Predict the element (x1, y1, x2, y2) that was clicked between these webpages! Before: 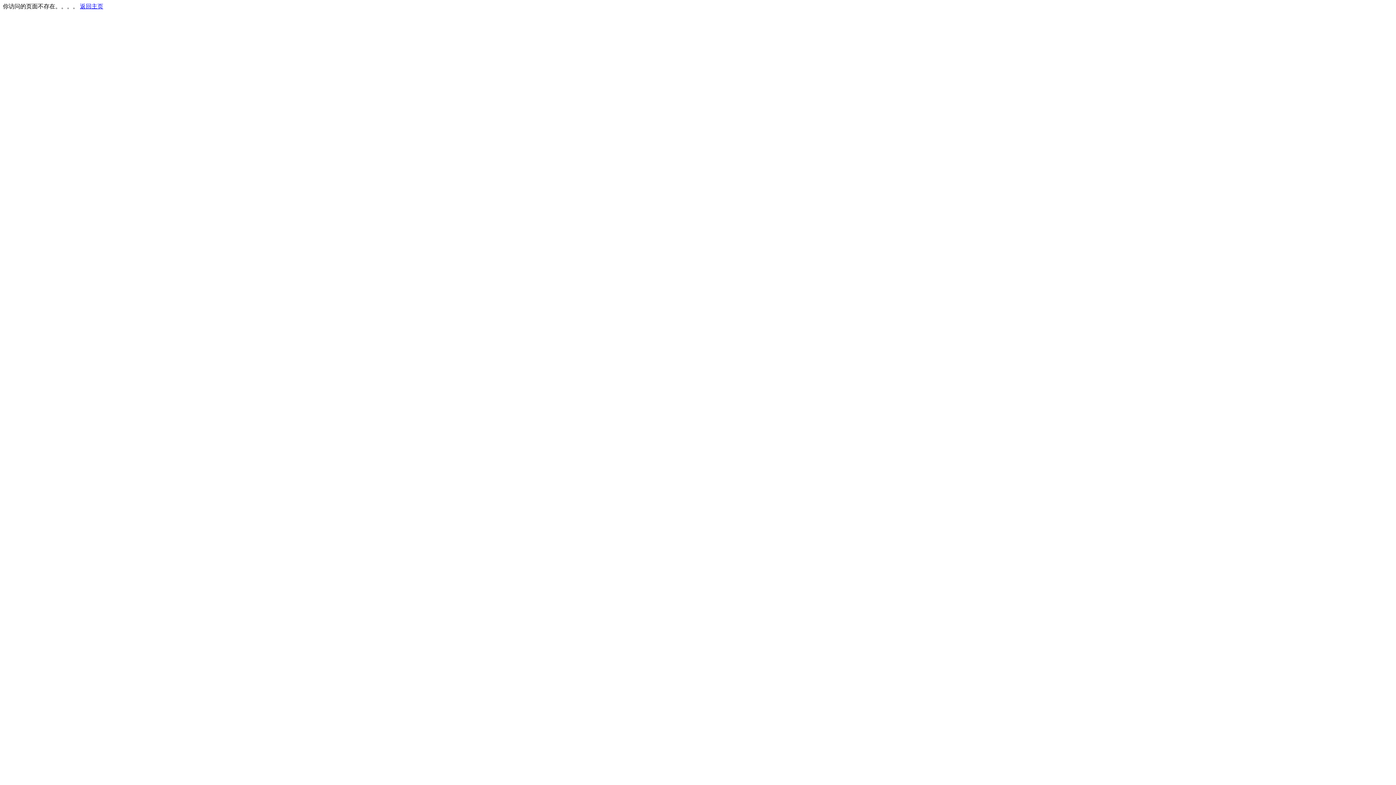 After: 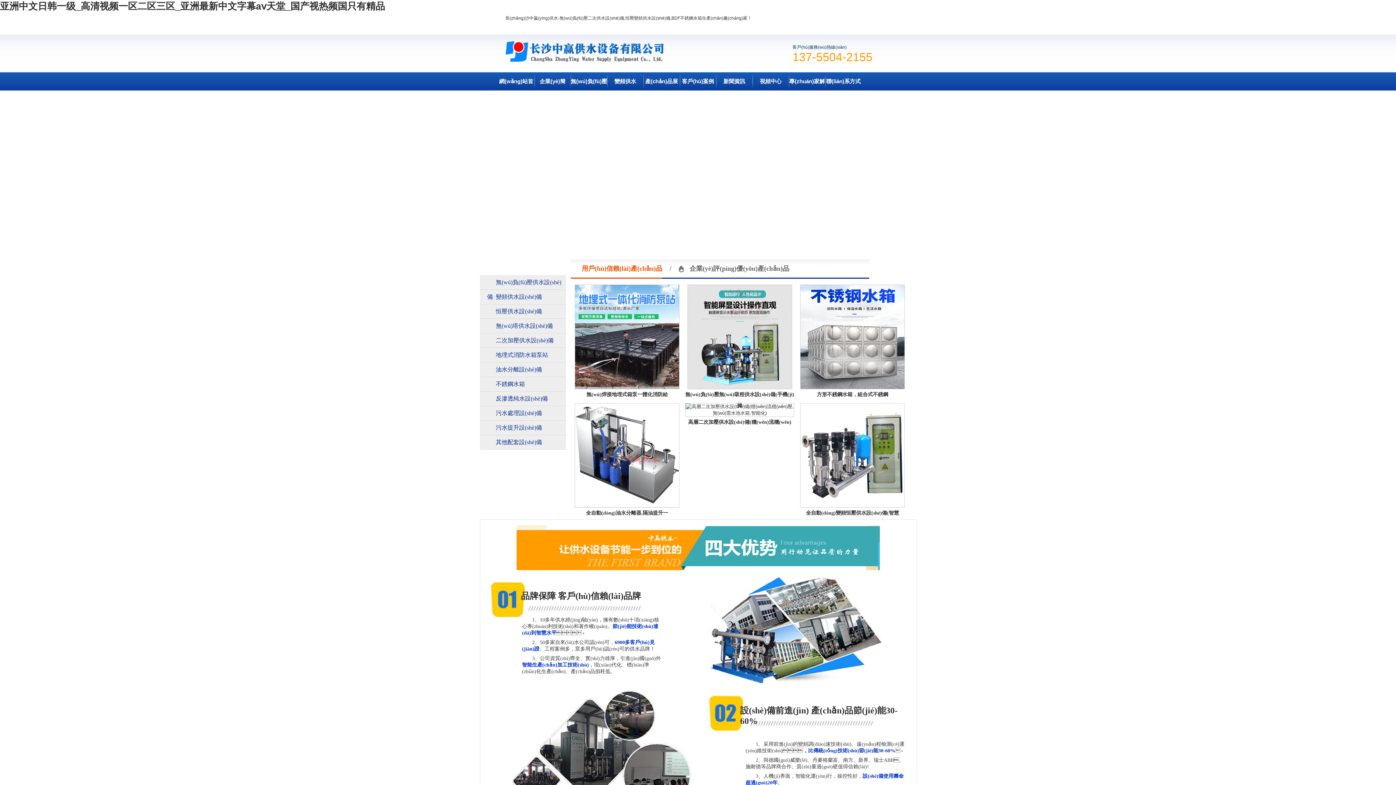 Action: label: 返回主页 bbox: (80, 3, 103, 9)